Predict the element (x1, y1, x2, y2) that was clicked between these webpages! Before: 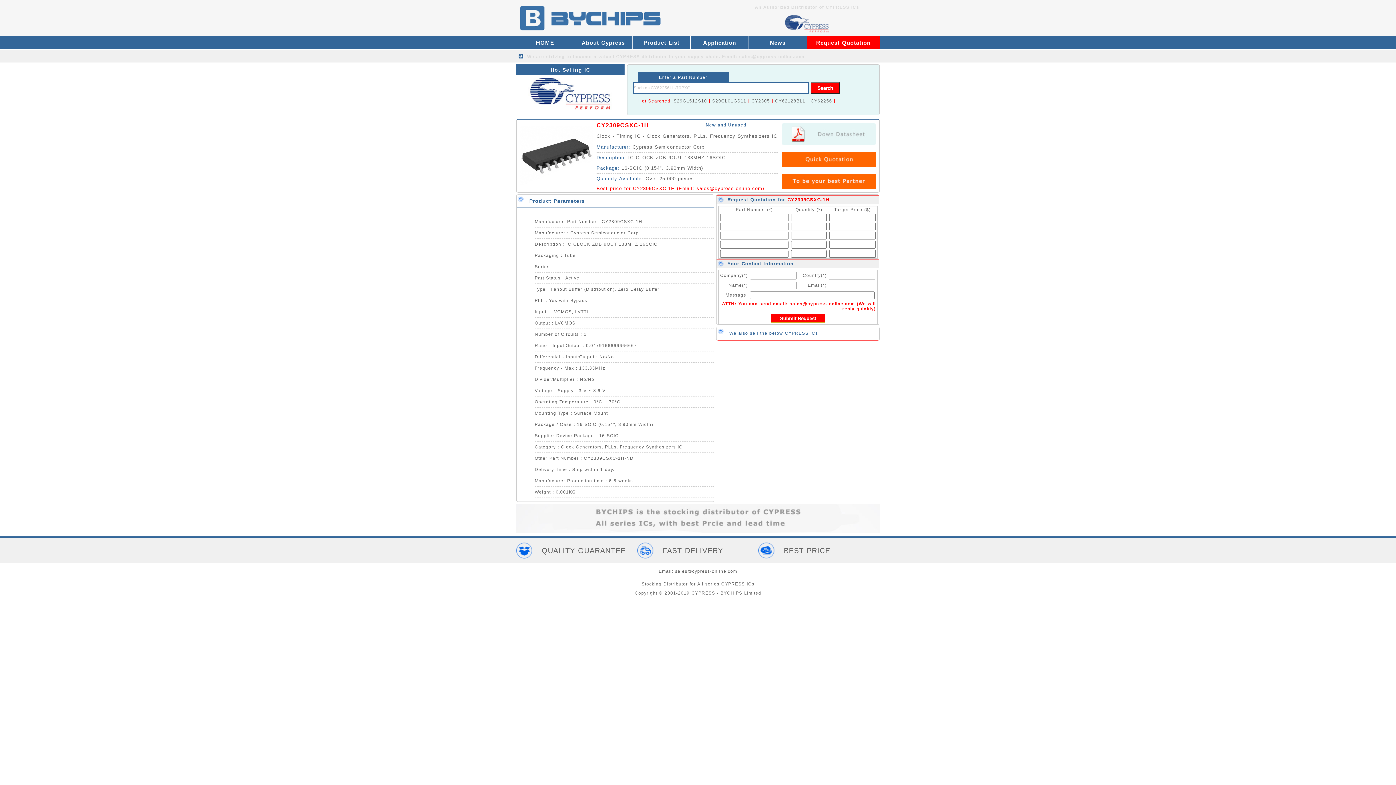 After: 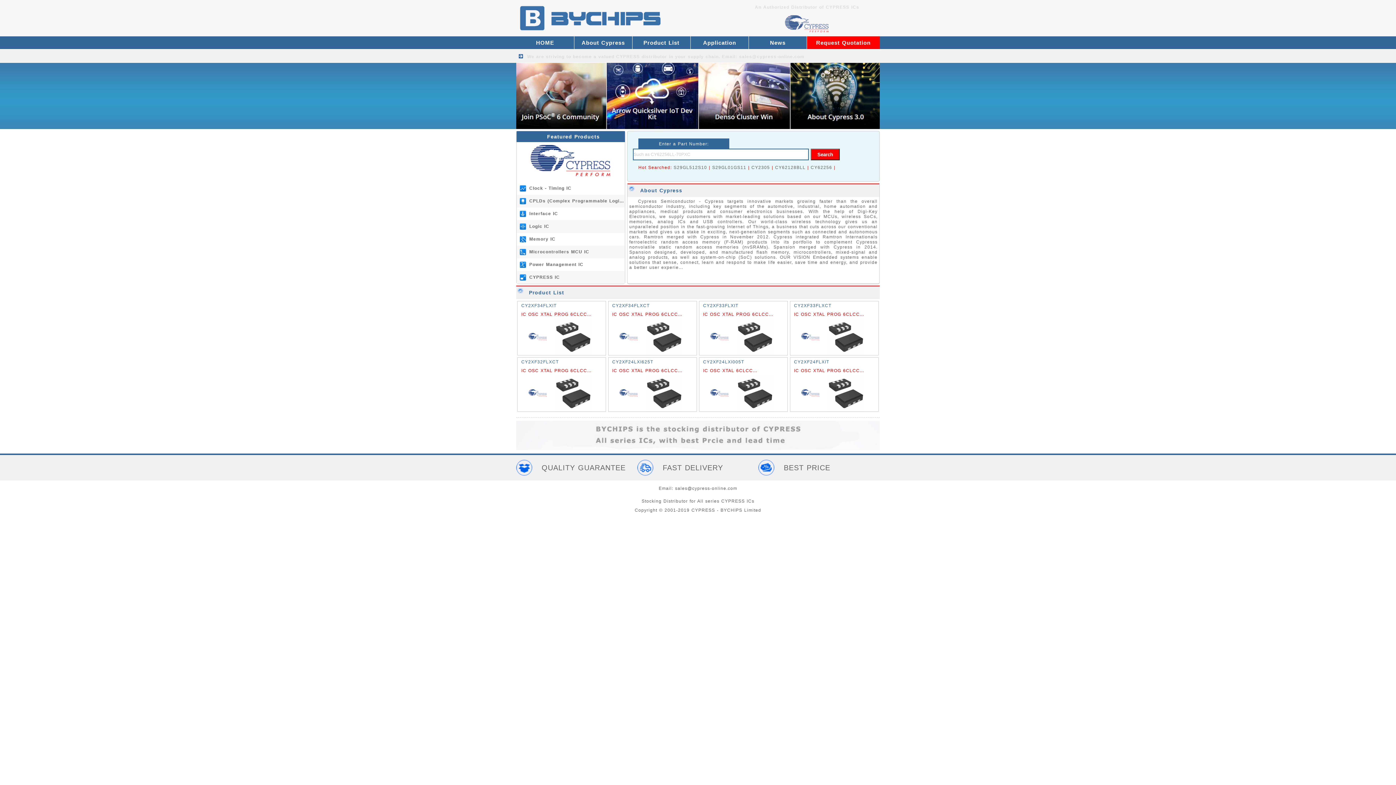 Action: bbox: (516, 36, 574, 49) label: HOME